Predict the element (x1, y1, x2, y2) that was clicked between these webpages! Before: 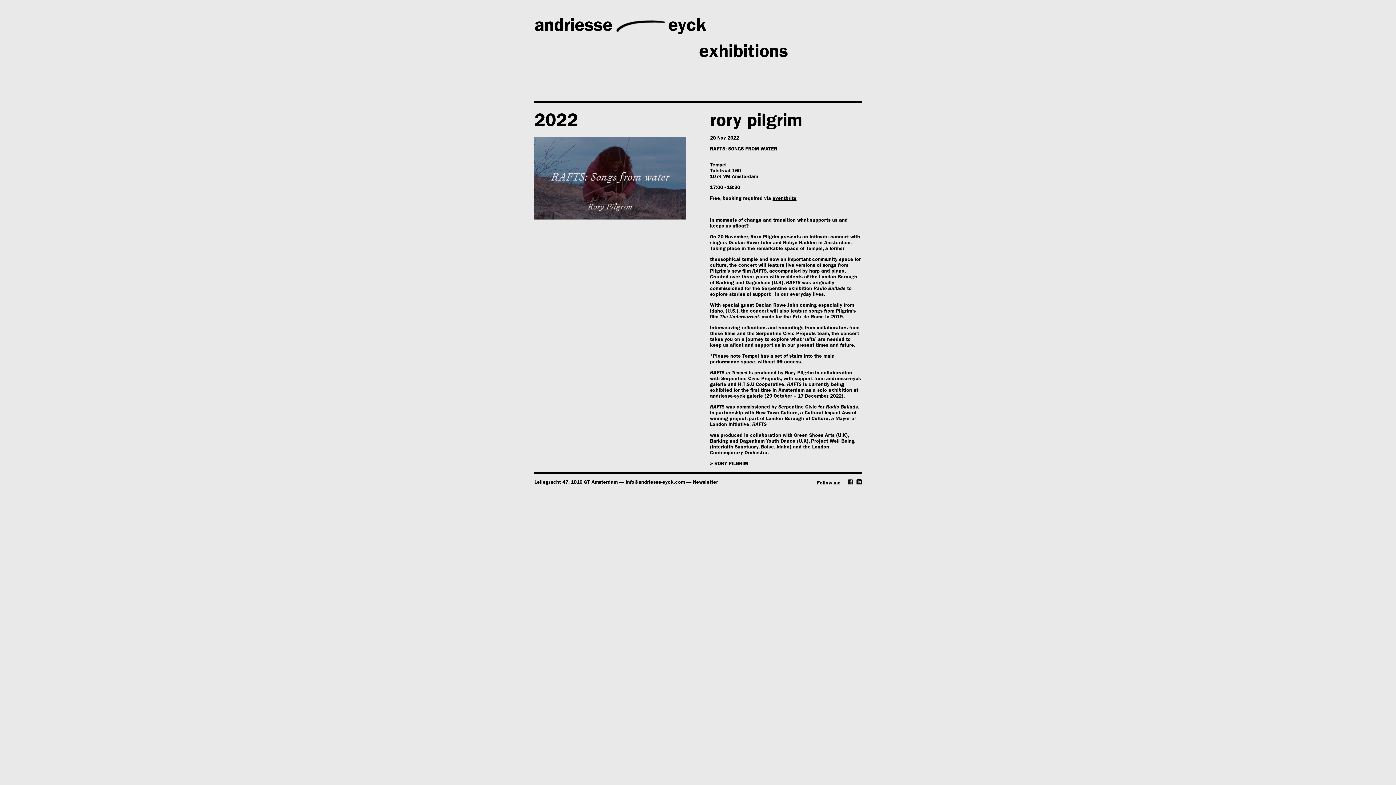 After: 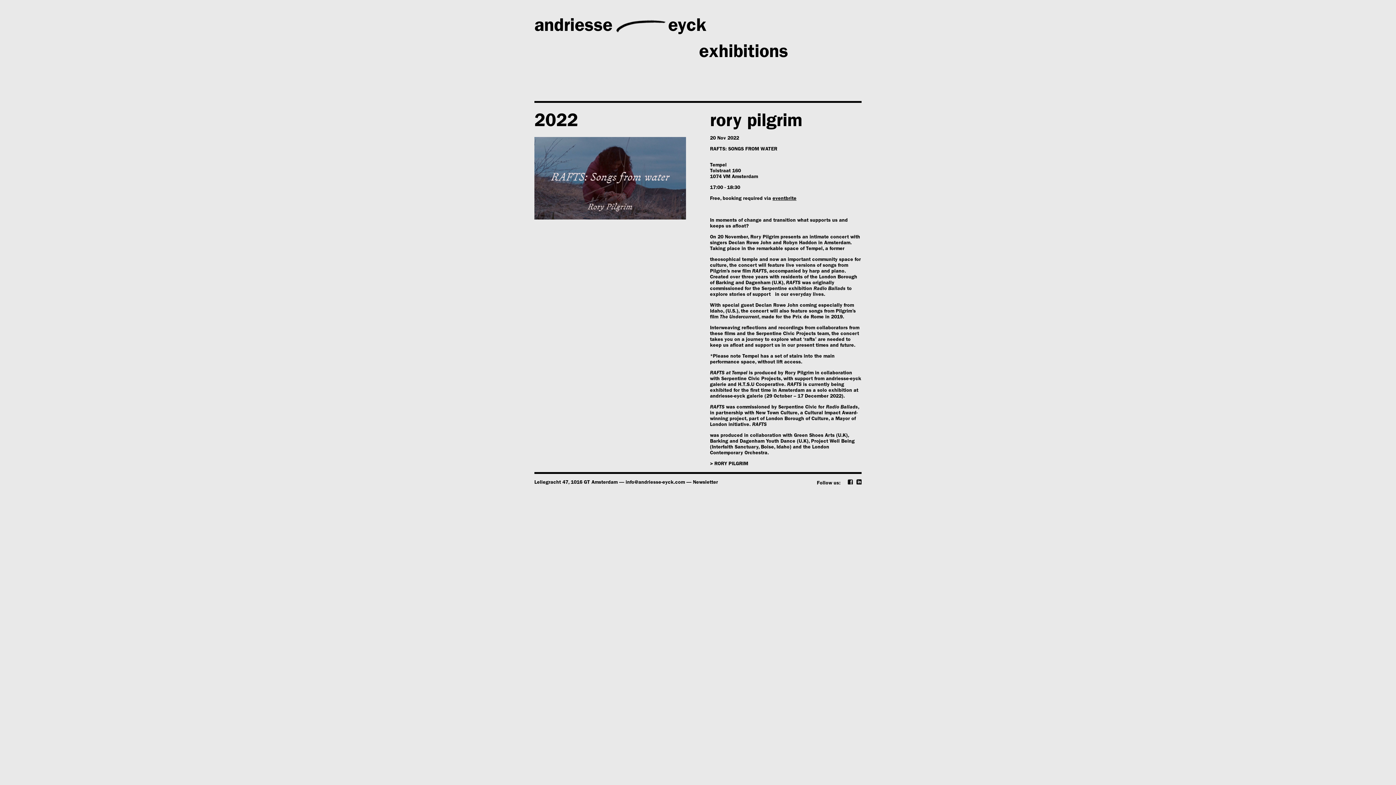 Action: bbox: (848, 481, 853, 486)